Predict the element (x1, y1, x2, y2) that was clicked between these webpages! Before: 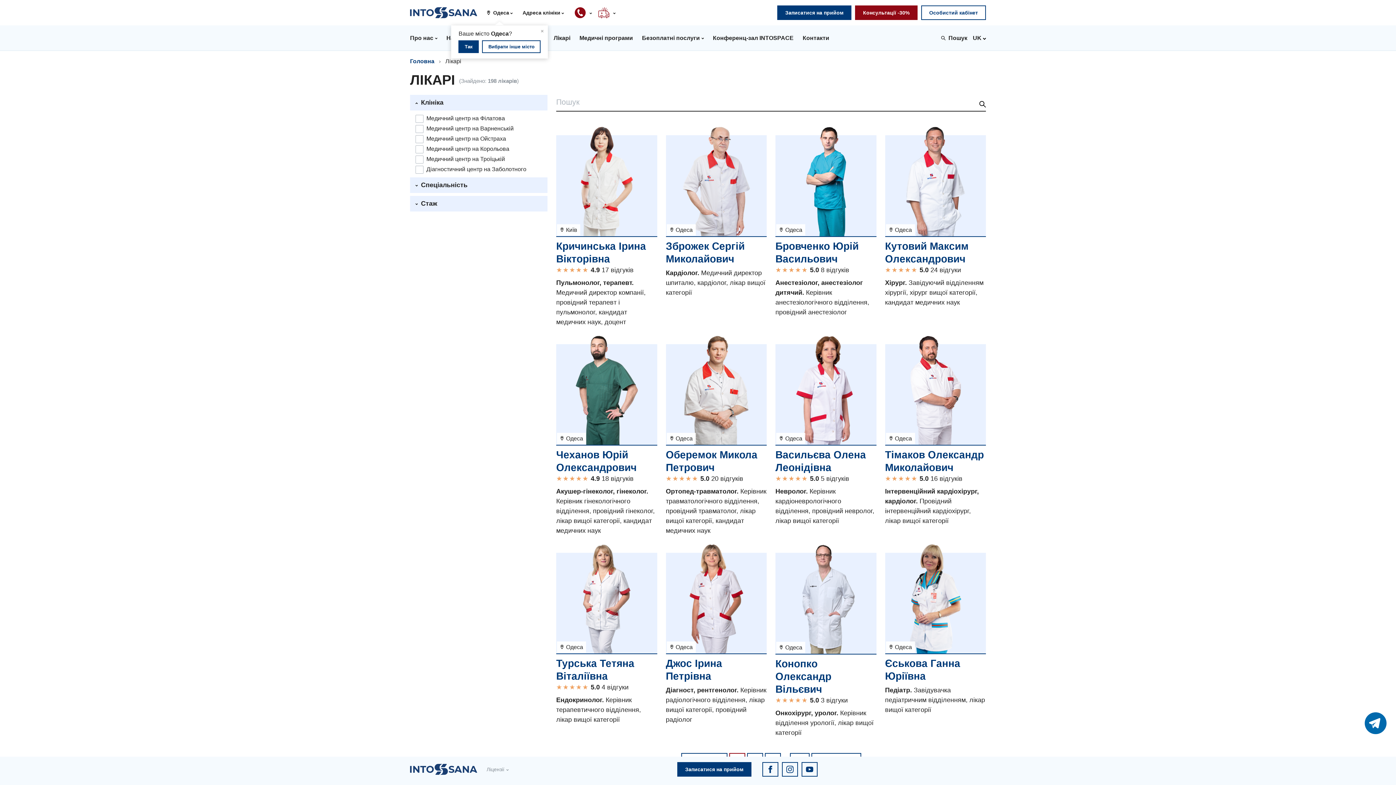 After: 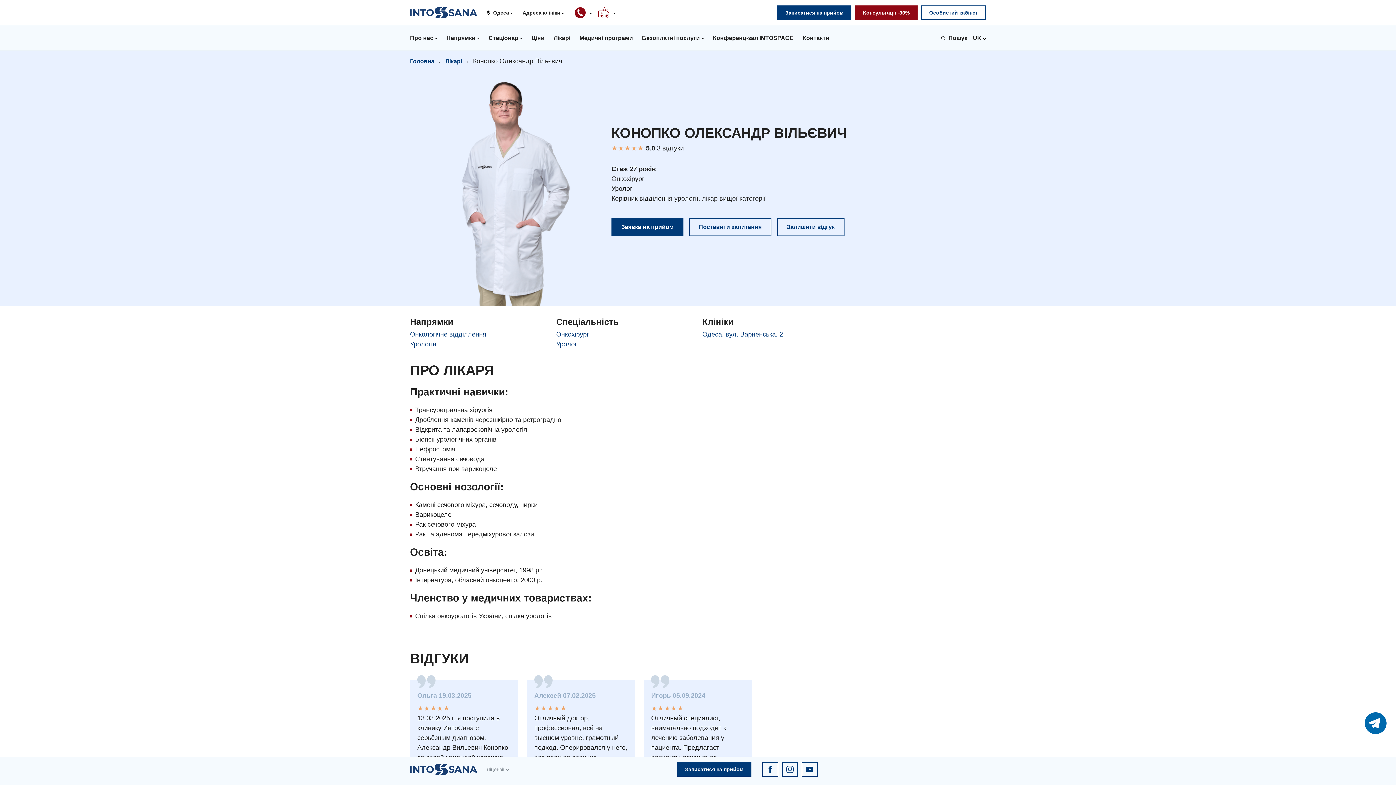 Action: bbox: (775, 544, 876, 654) label:  Одеса